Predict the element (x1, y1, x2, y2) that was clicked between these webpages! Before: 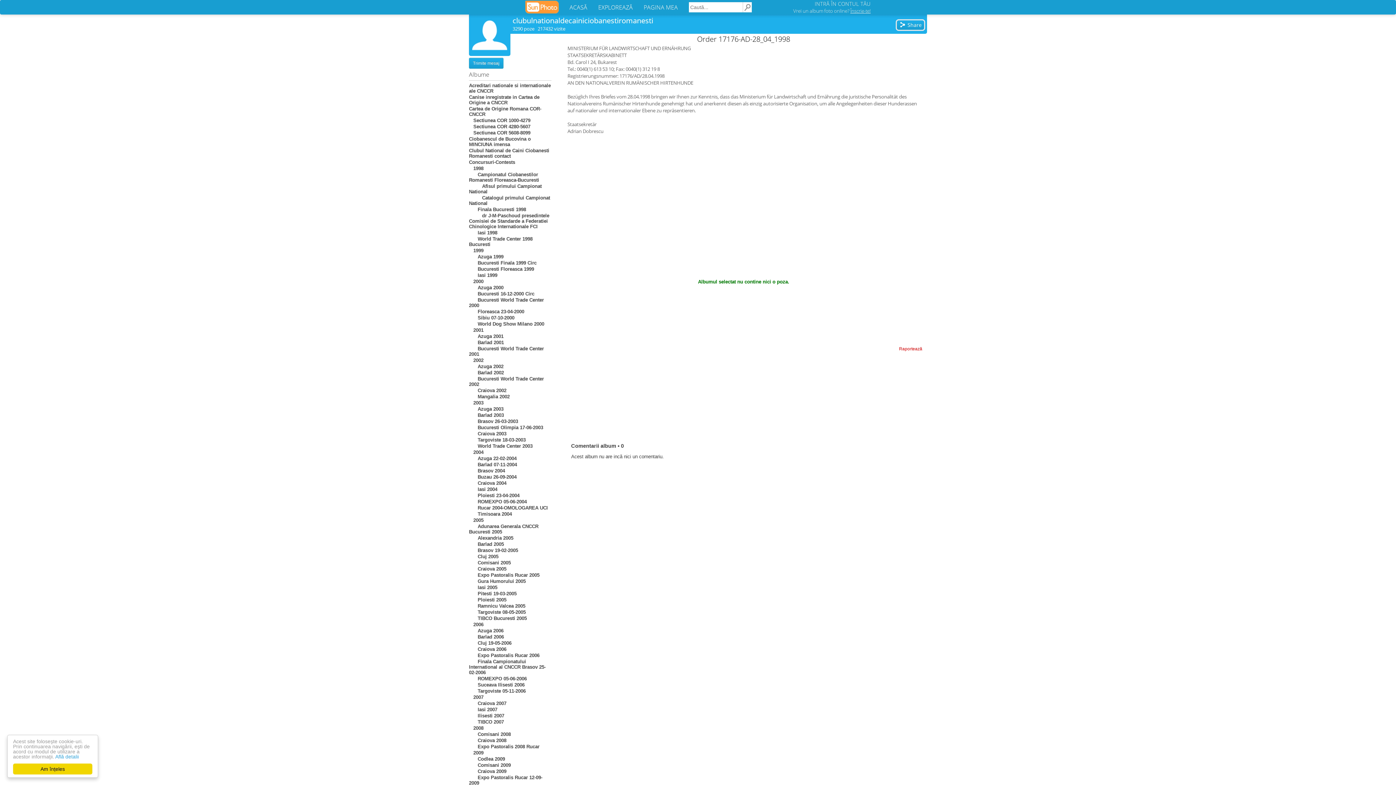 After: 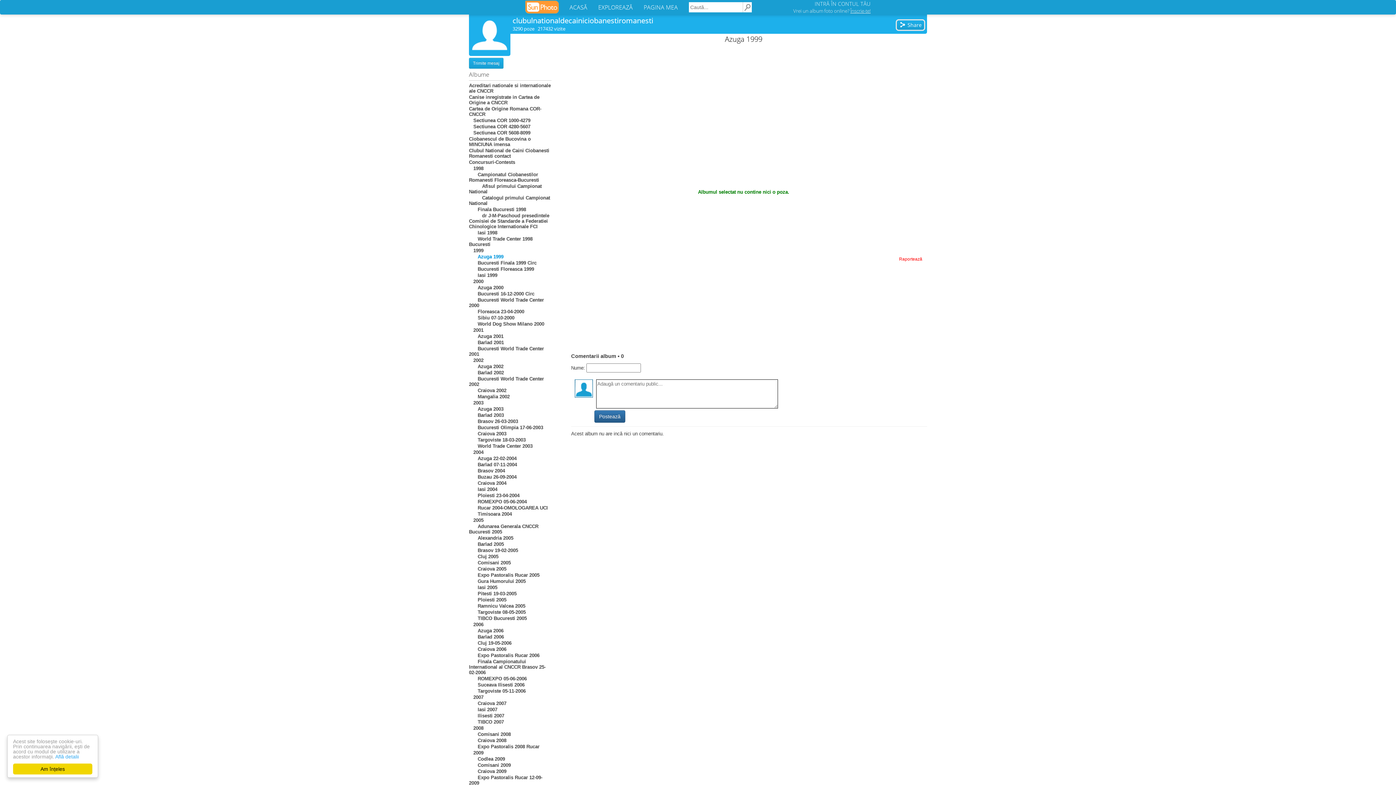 Action: label:       Azuga 1999 bbox: (469, 253, 551, 260)